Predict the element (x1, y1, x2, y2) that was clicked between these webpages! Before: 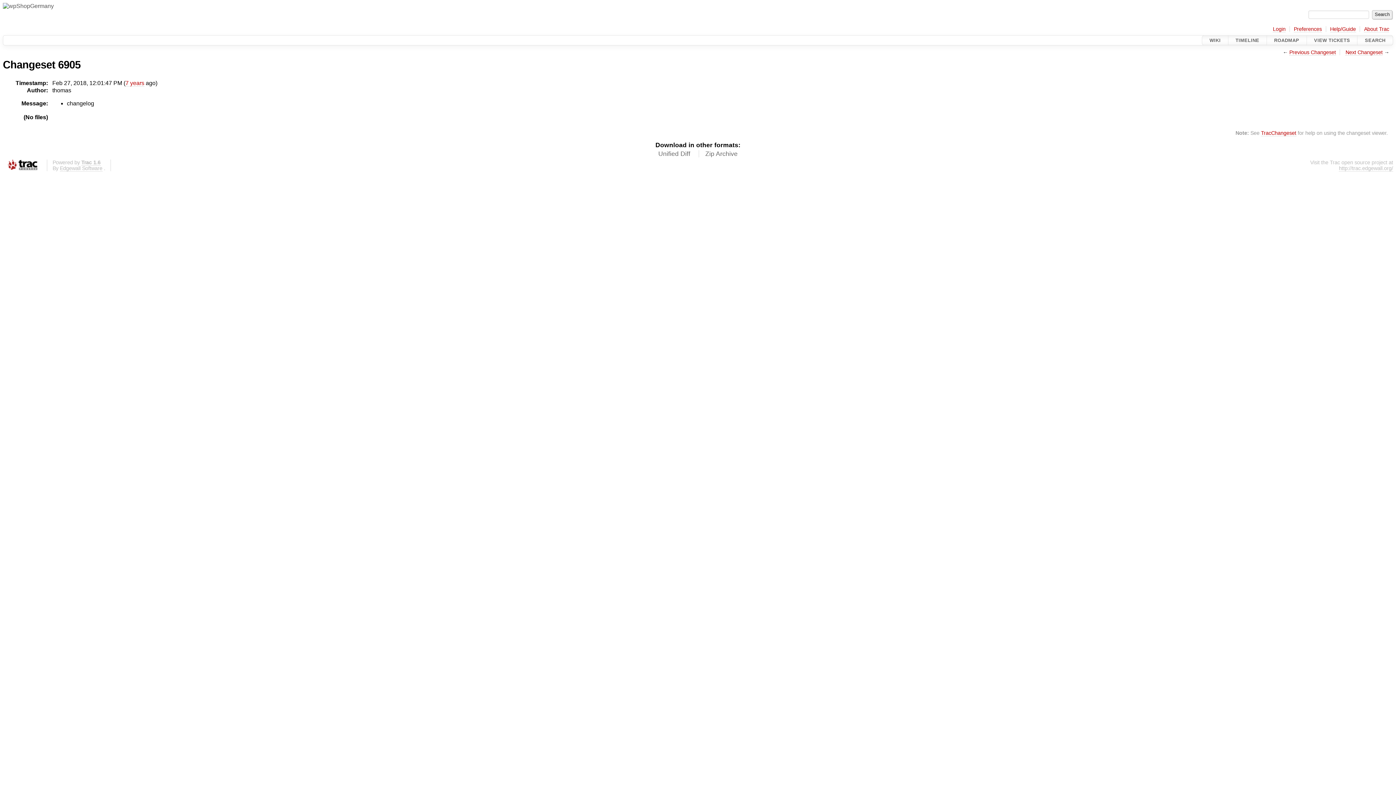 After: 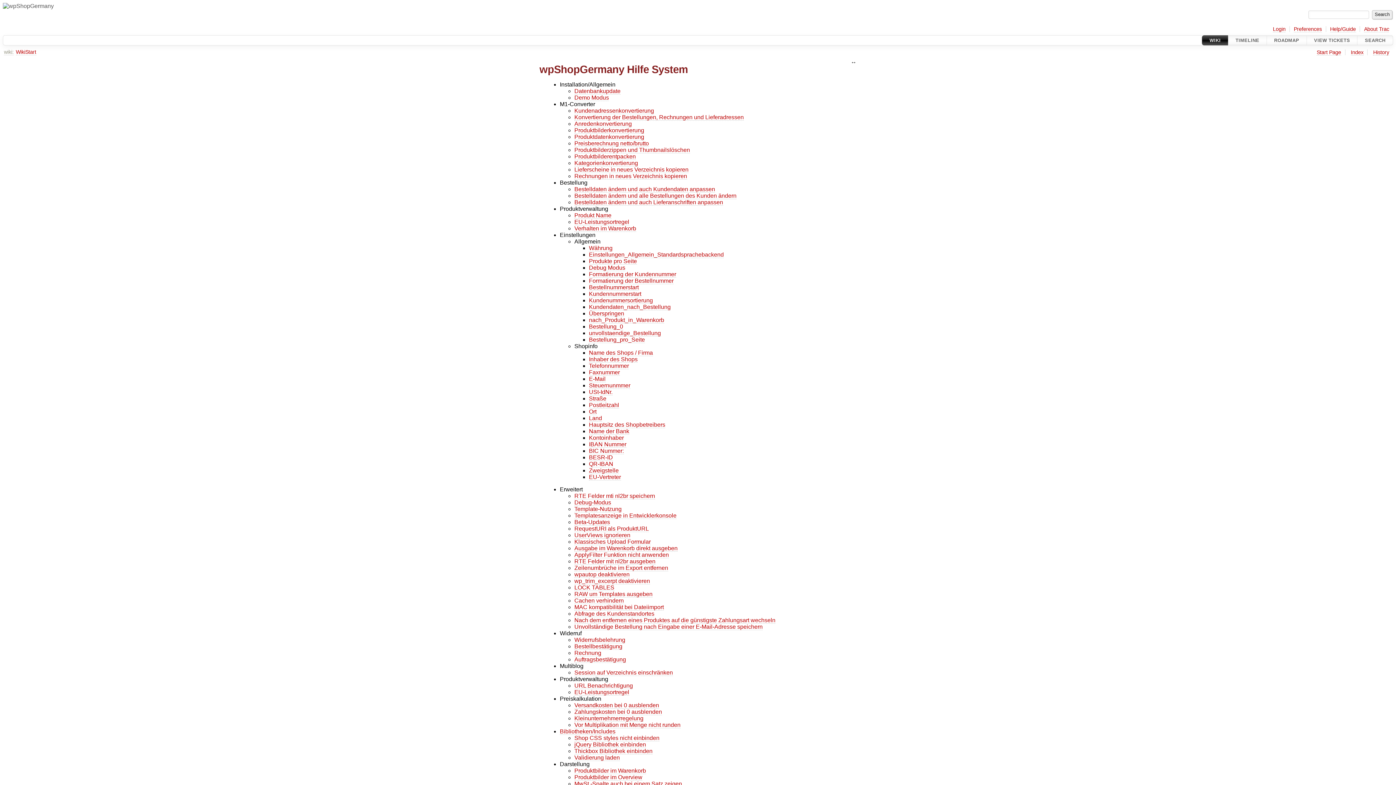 Action: bbox: (2, 2, 53, 9)